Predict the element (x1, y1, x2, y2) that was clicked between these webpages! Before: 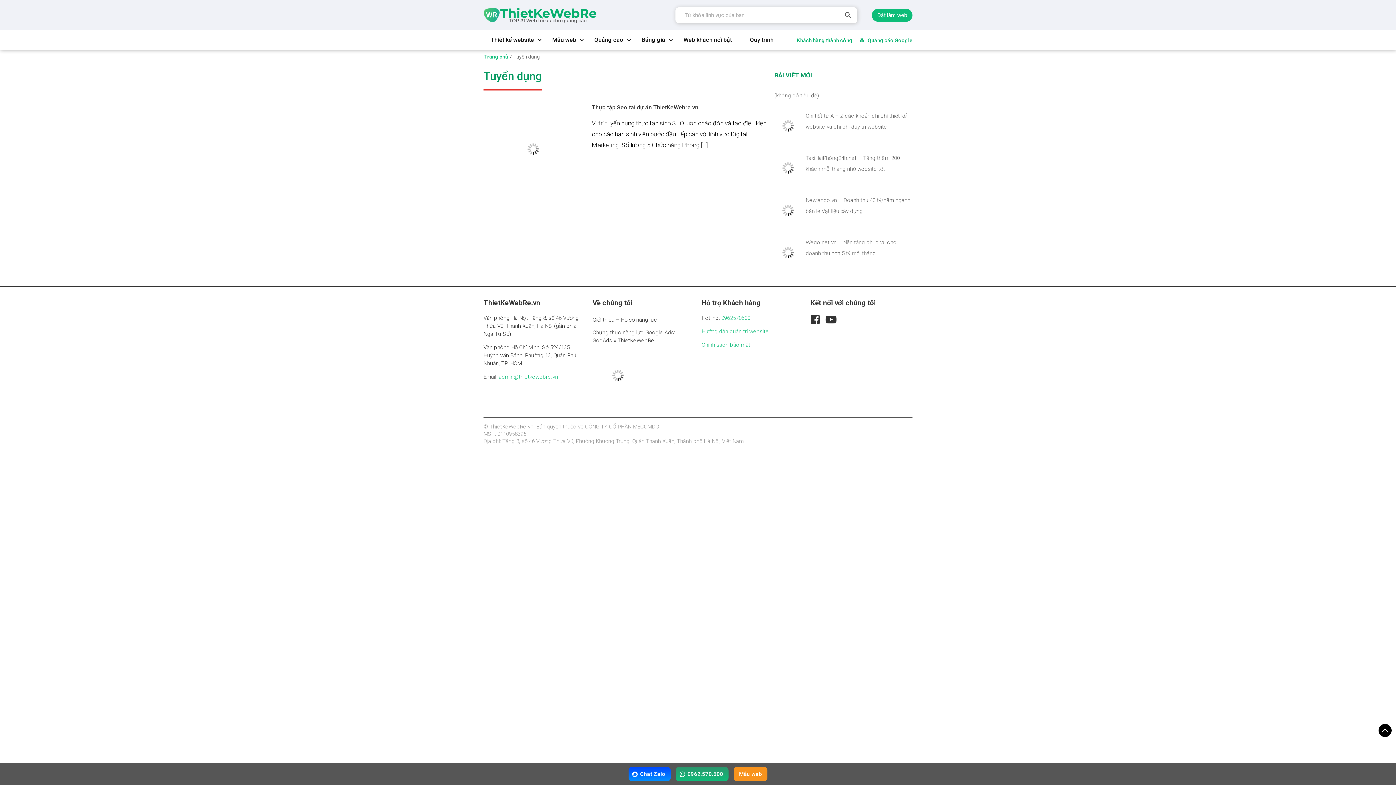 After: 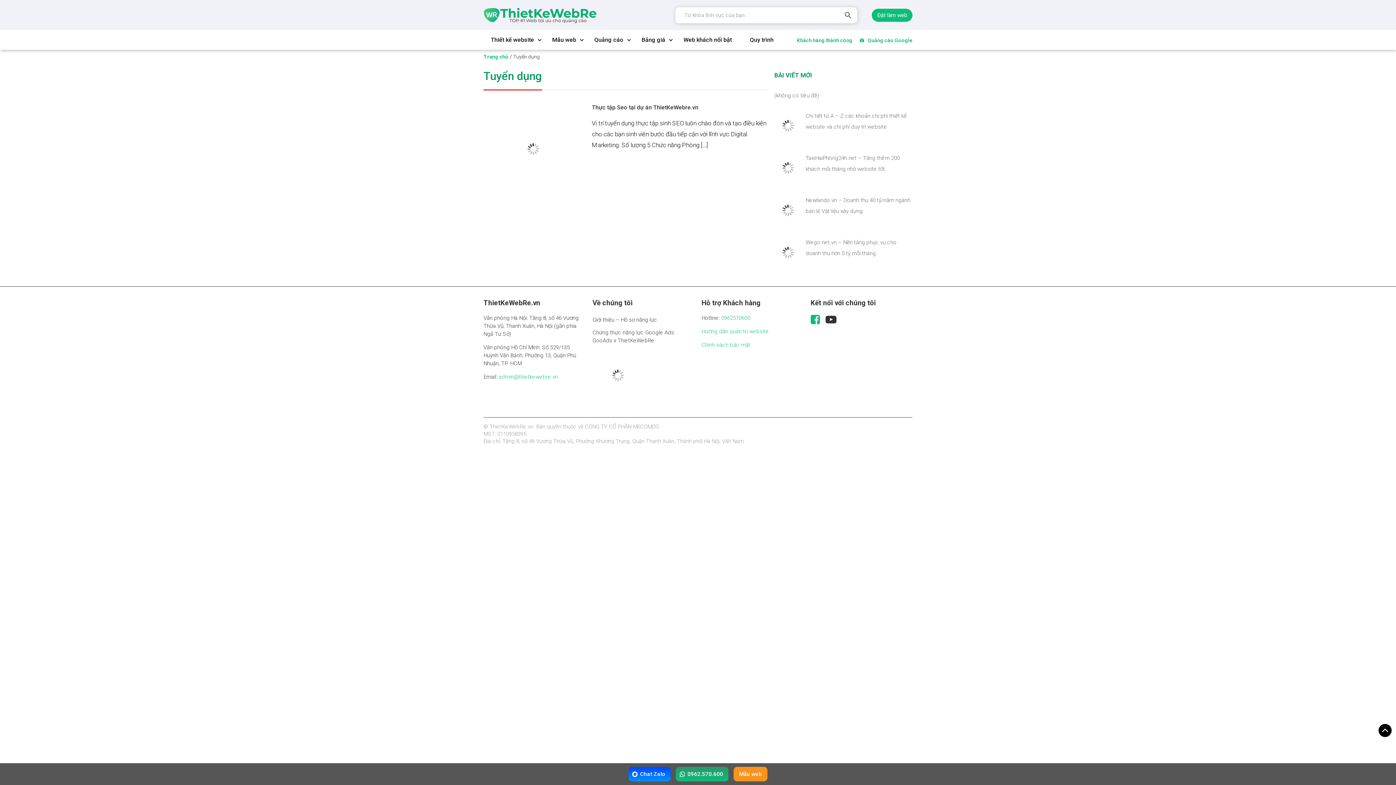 Action: label: Facebook bbox: (810, 314, 820, 325)